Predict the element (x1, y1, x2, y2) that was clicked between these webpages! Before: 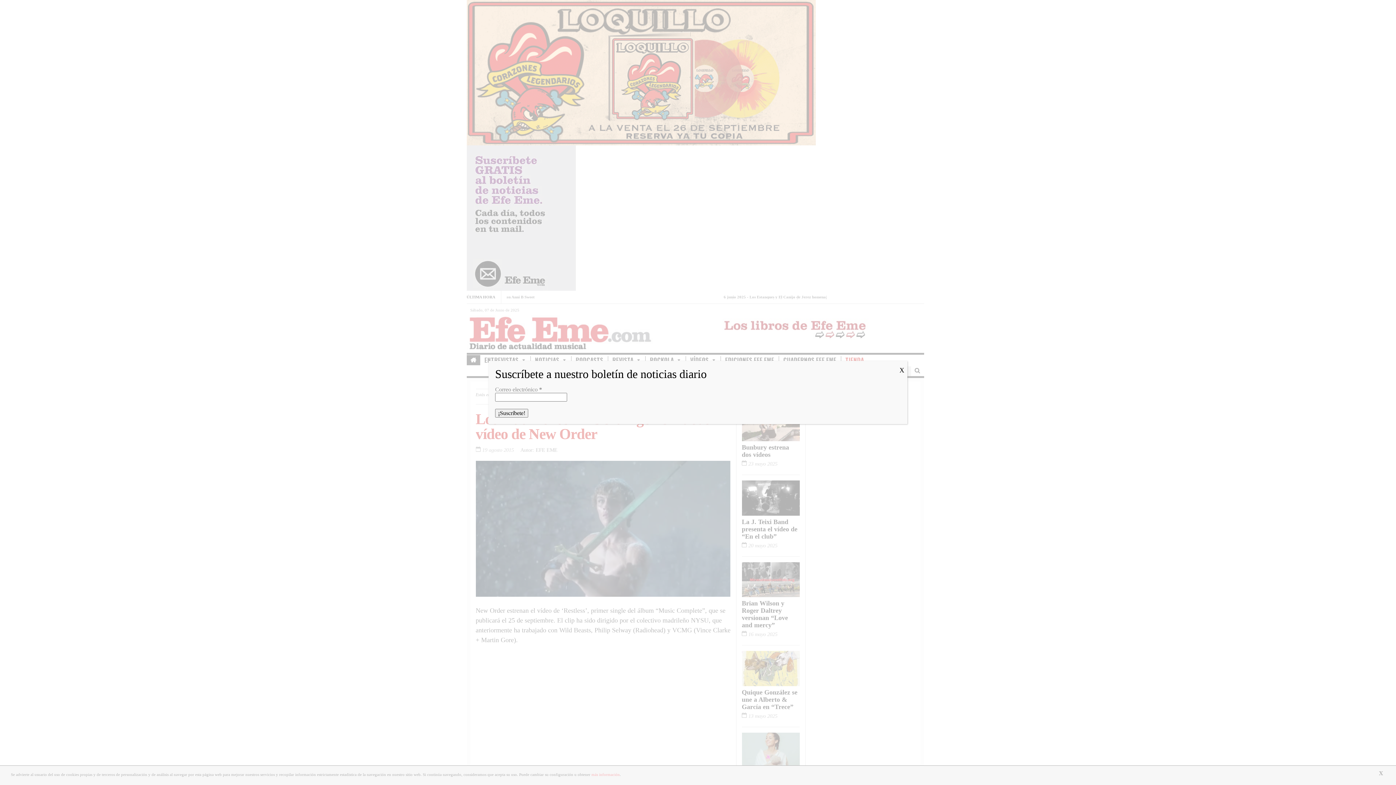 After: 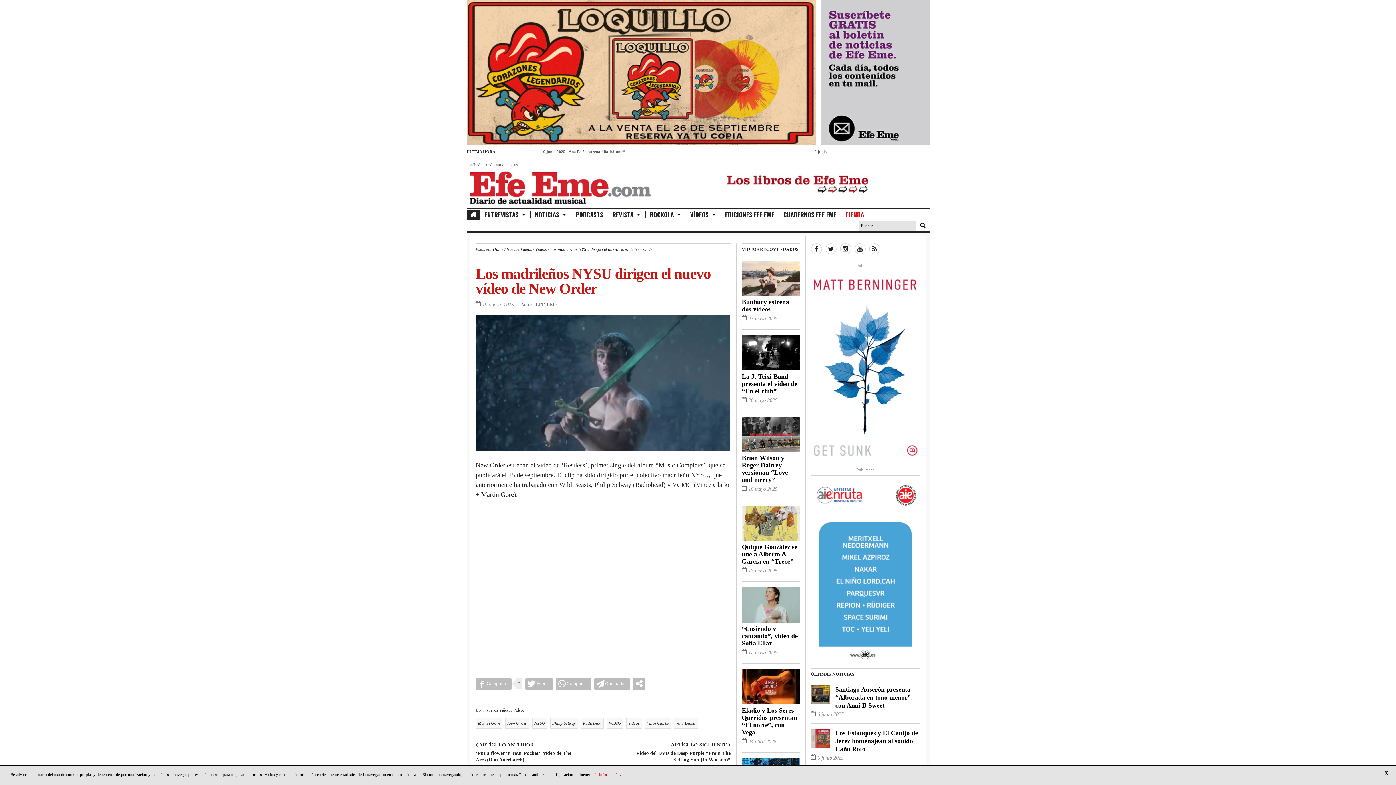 Action: bbox: (896, 361, 907, 380) label: Cerrar